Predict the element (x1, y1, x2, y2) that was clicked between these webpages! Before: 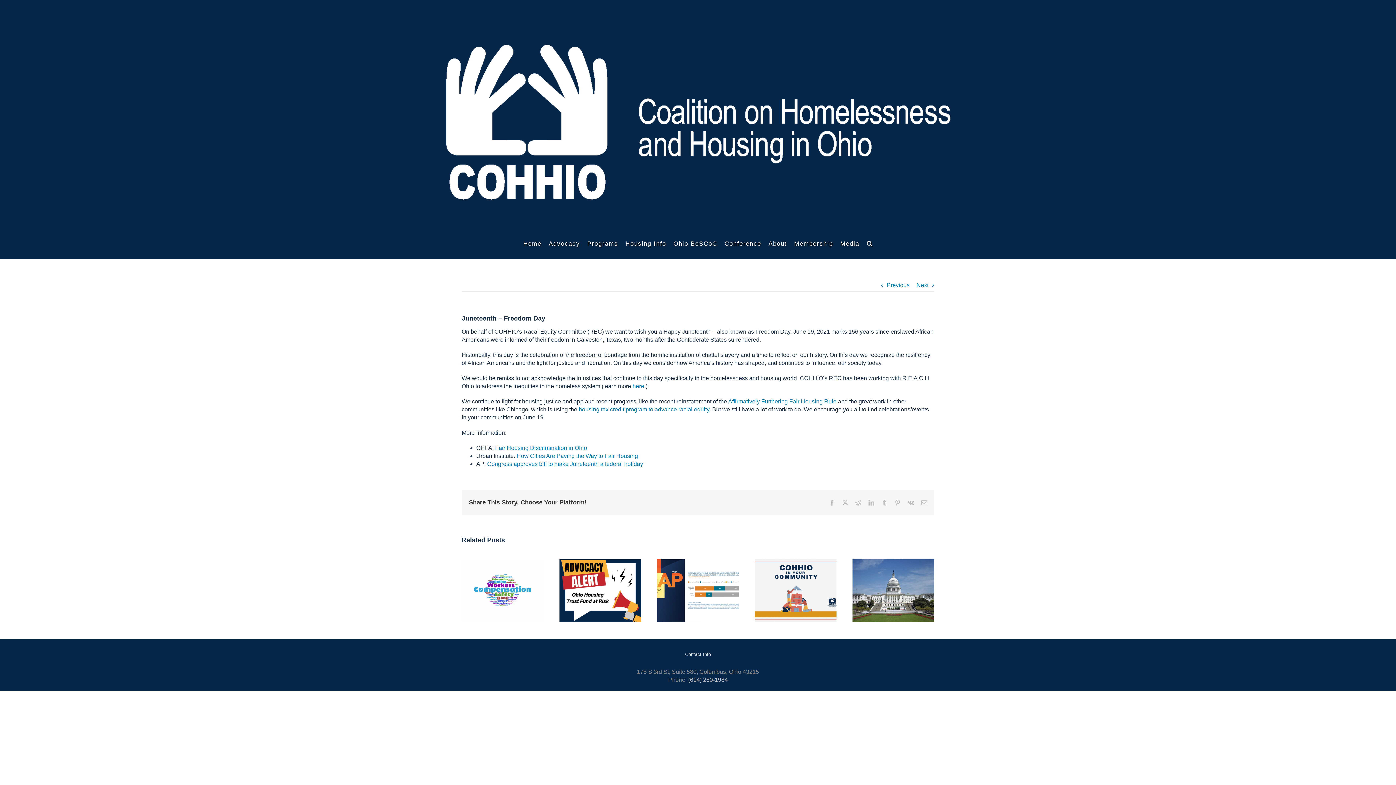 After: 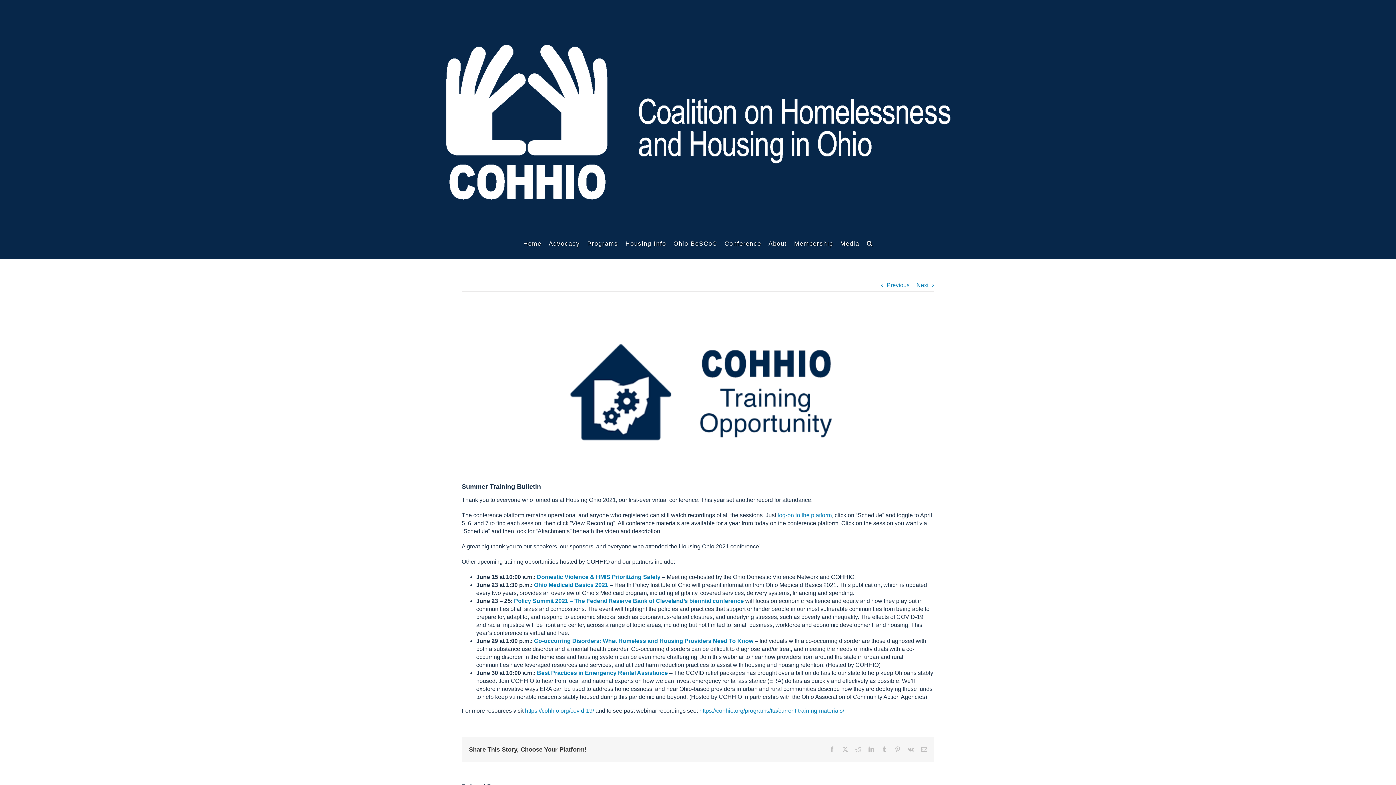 Action: label: Previous bbox: (886, 279, 909, 291)